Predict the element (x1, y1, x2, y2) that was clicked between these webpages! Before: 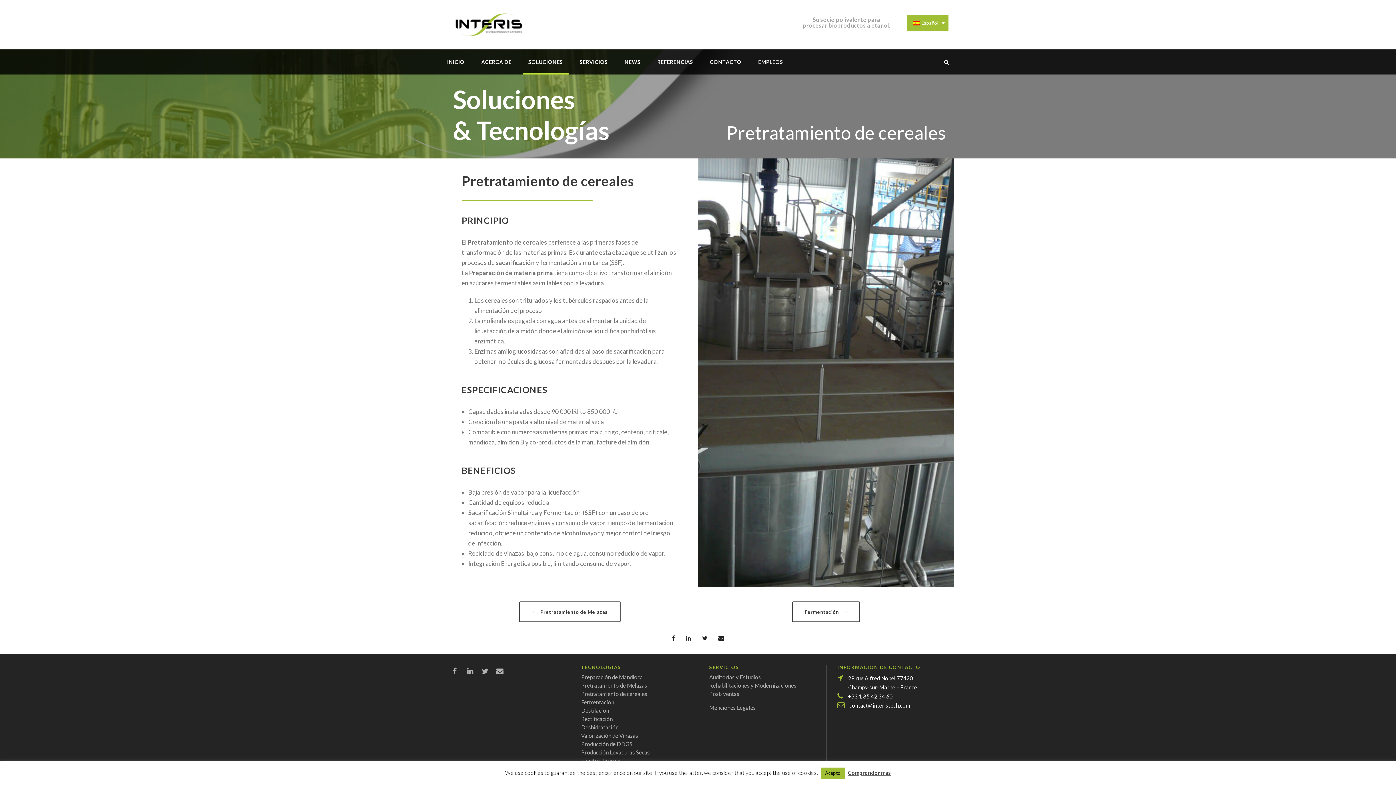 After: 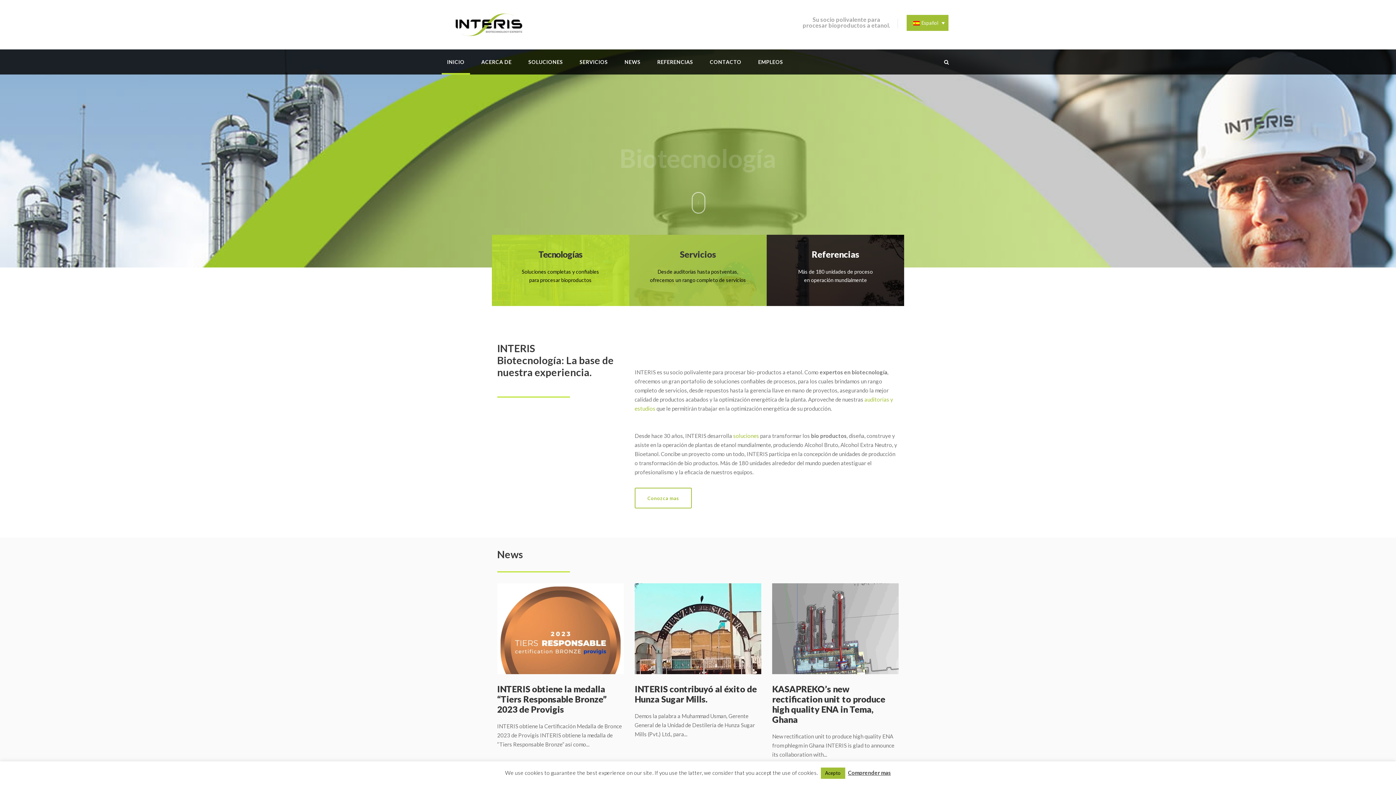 Action: bbox: (447, 19, 530, 26)